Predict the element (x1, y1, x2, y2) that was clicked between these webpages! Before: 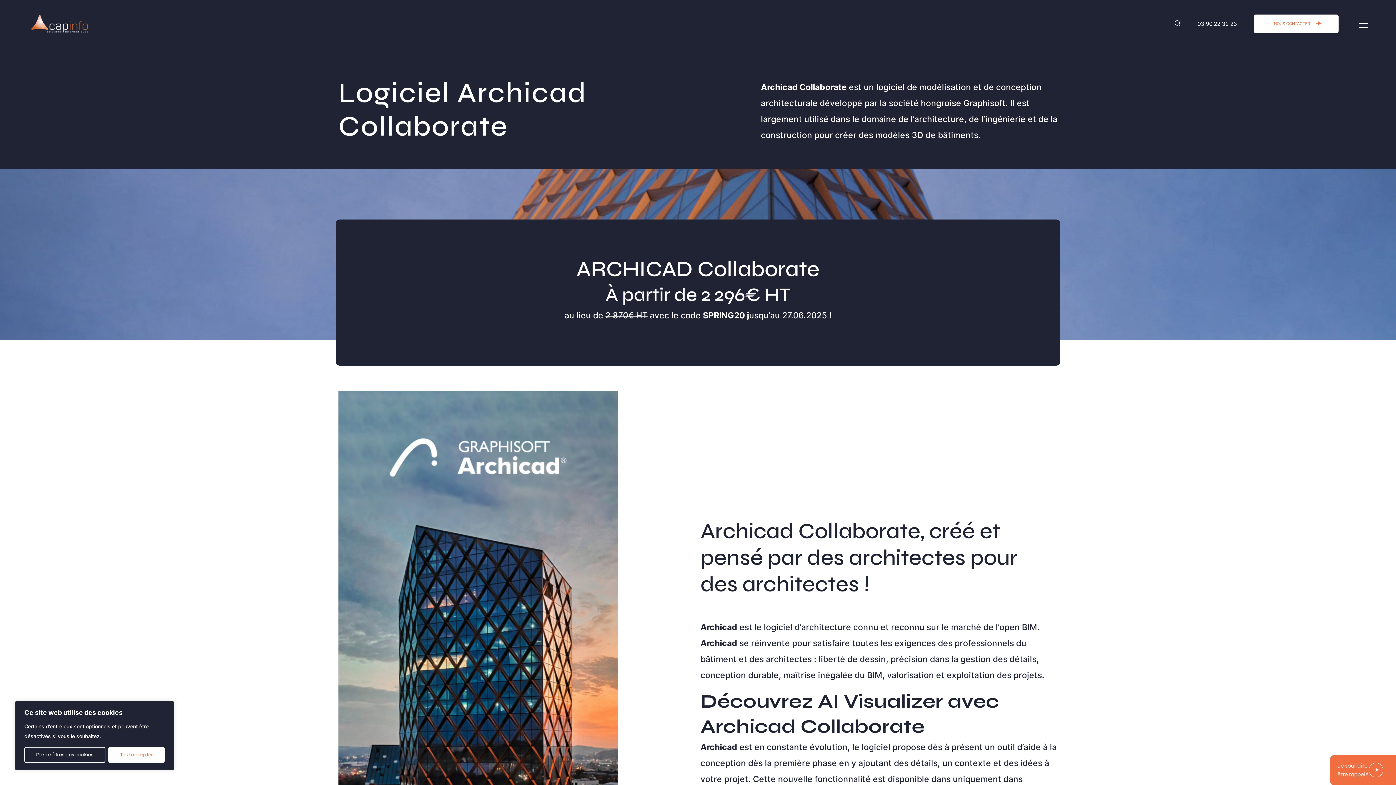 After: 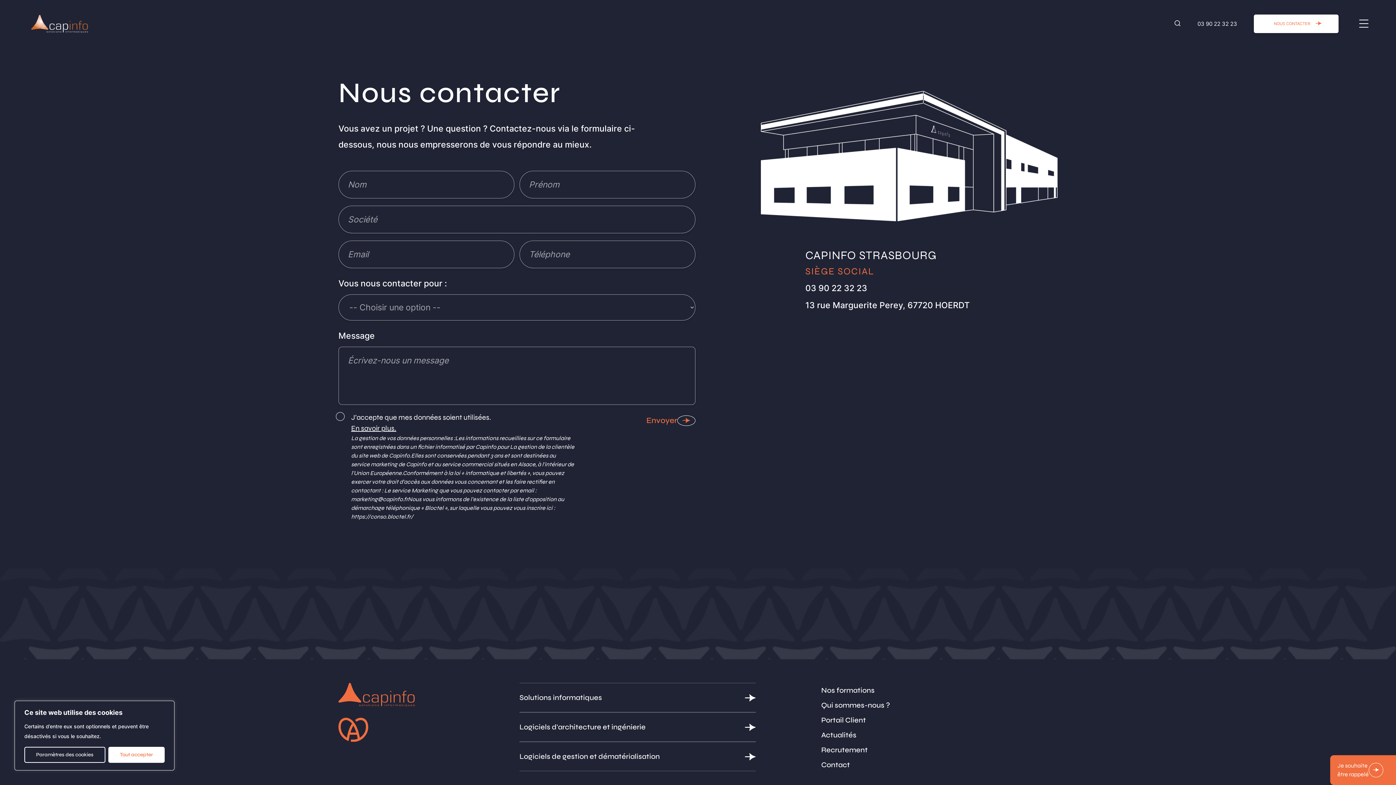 Action: bbox: (1254, 14, 1338, 33) label: NOUS CONTACTER